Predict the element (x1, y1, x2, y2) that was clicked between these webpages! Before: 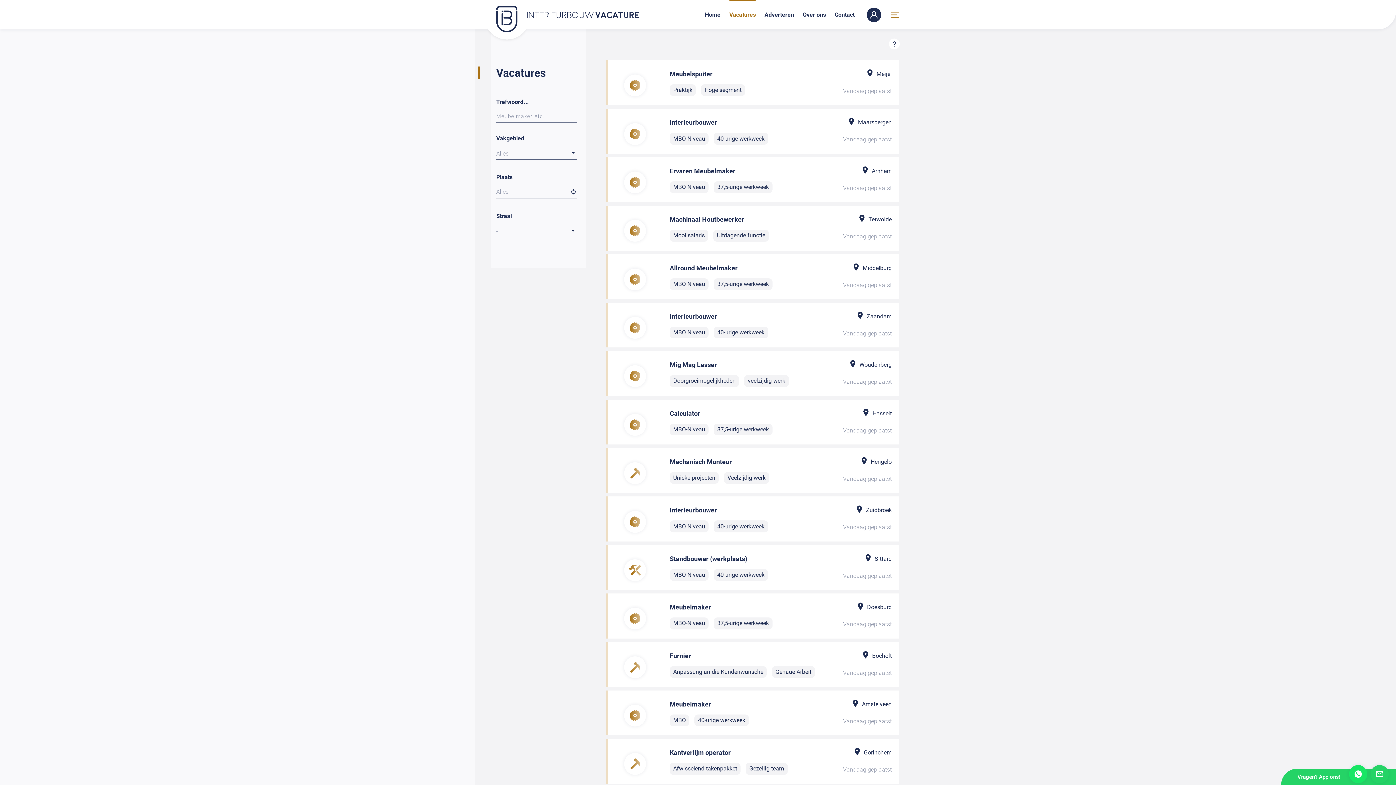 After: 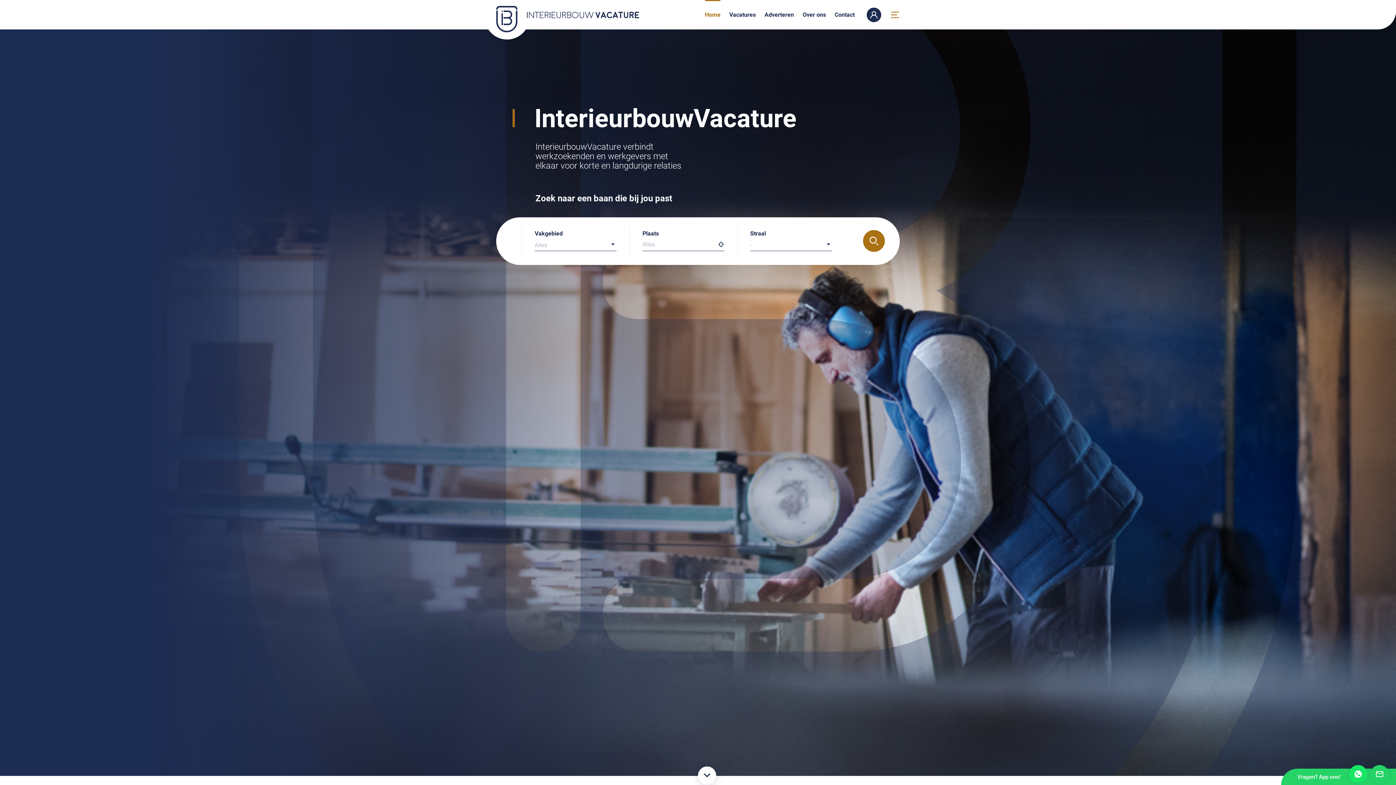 Action: label: Home bbox: (705, 3, 720, 19)